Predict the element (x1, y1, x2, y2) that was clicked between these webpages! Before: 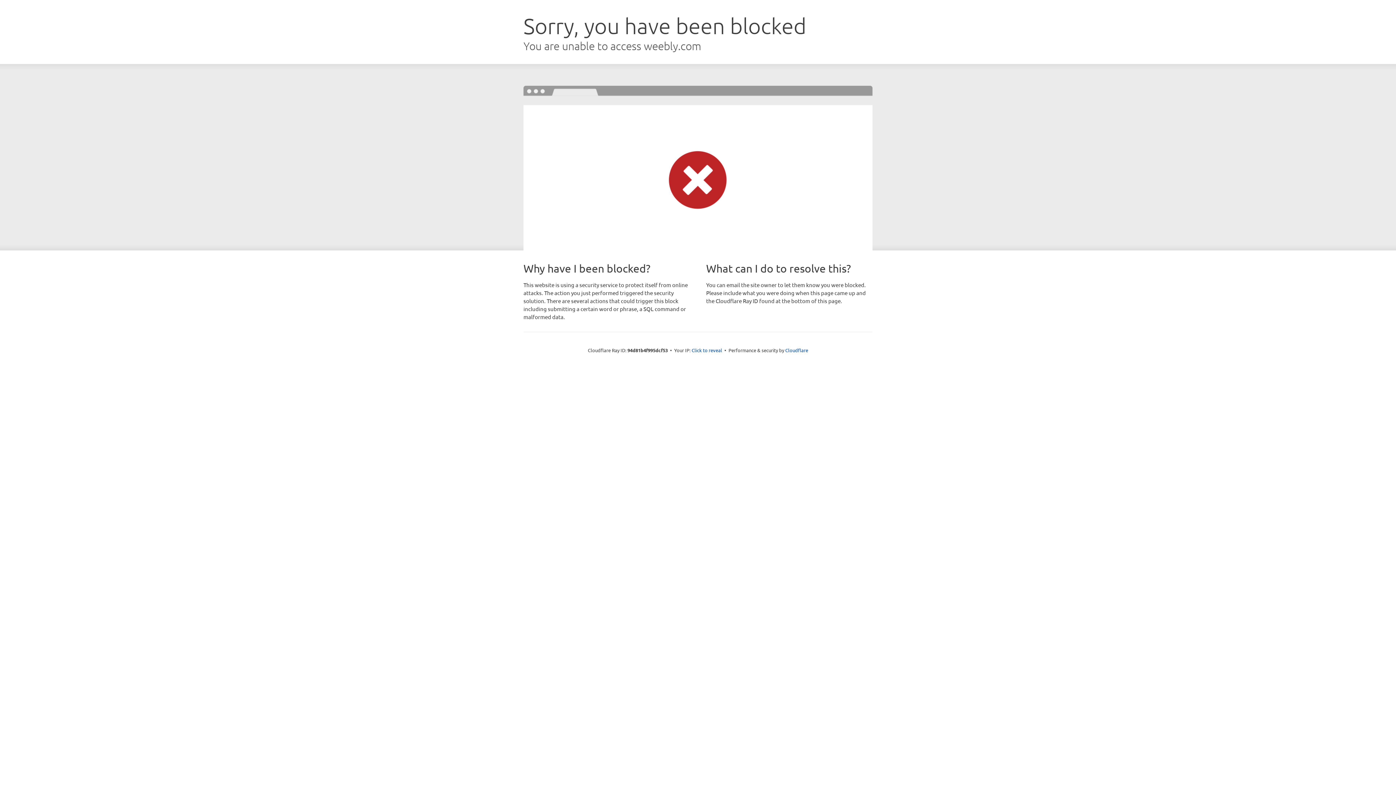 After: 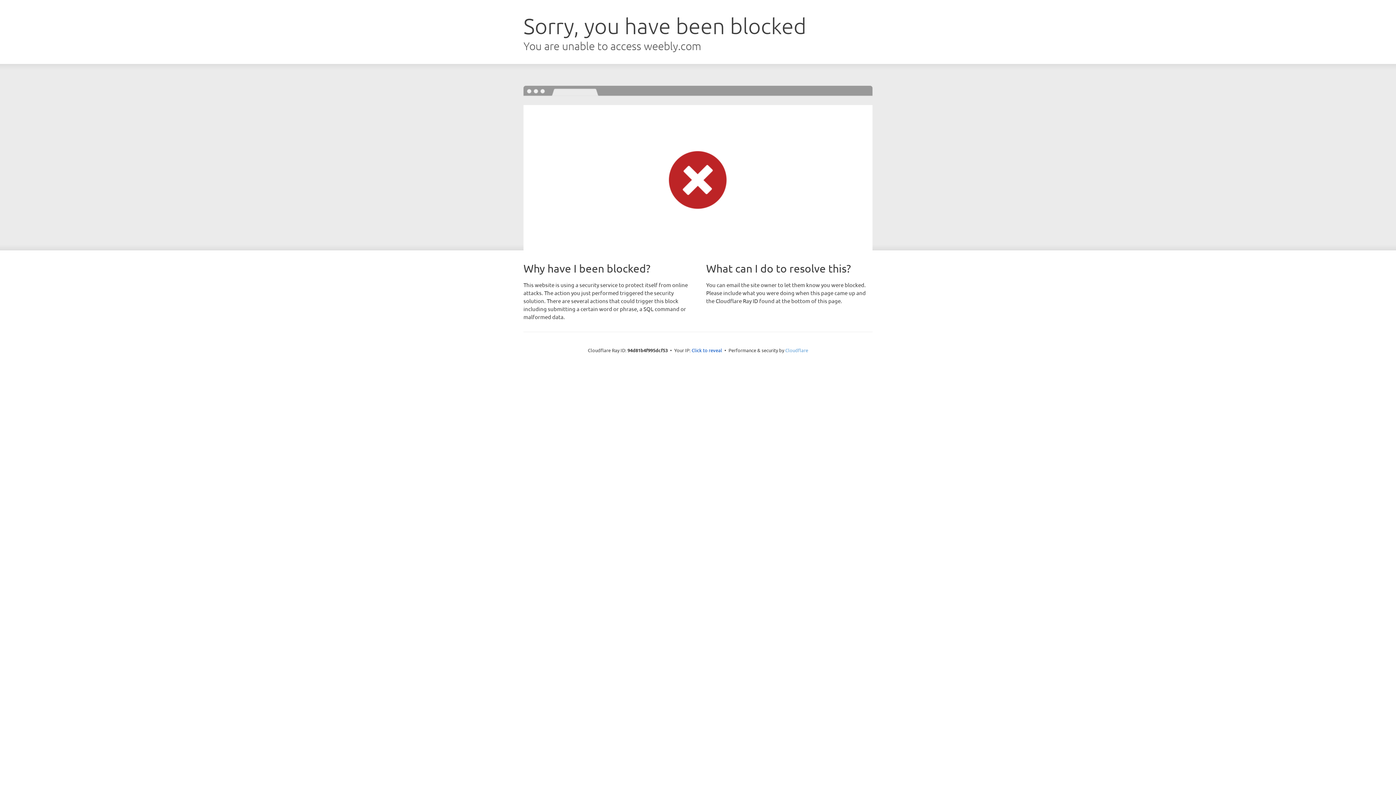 Action: label: Cloudflare bbox: (785, 347, 808, 353)